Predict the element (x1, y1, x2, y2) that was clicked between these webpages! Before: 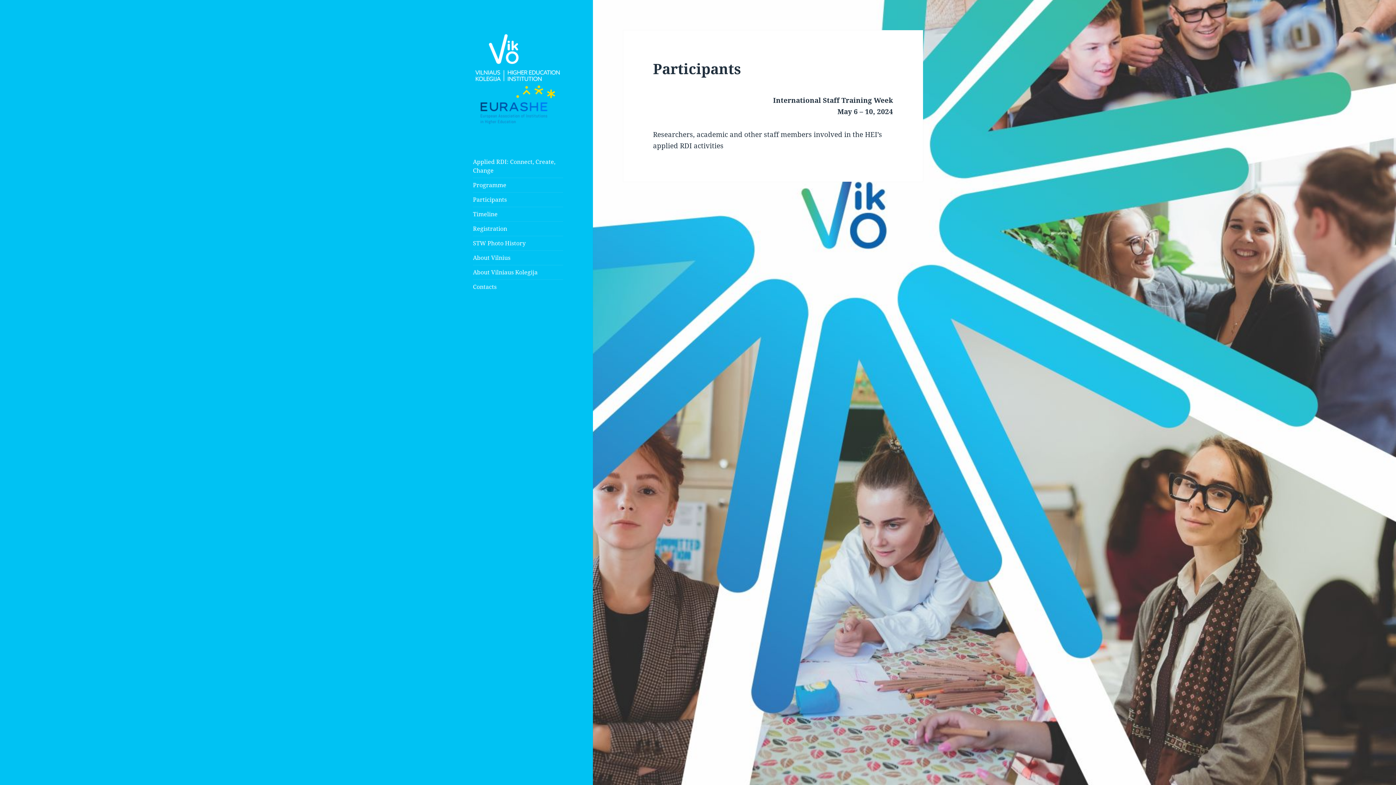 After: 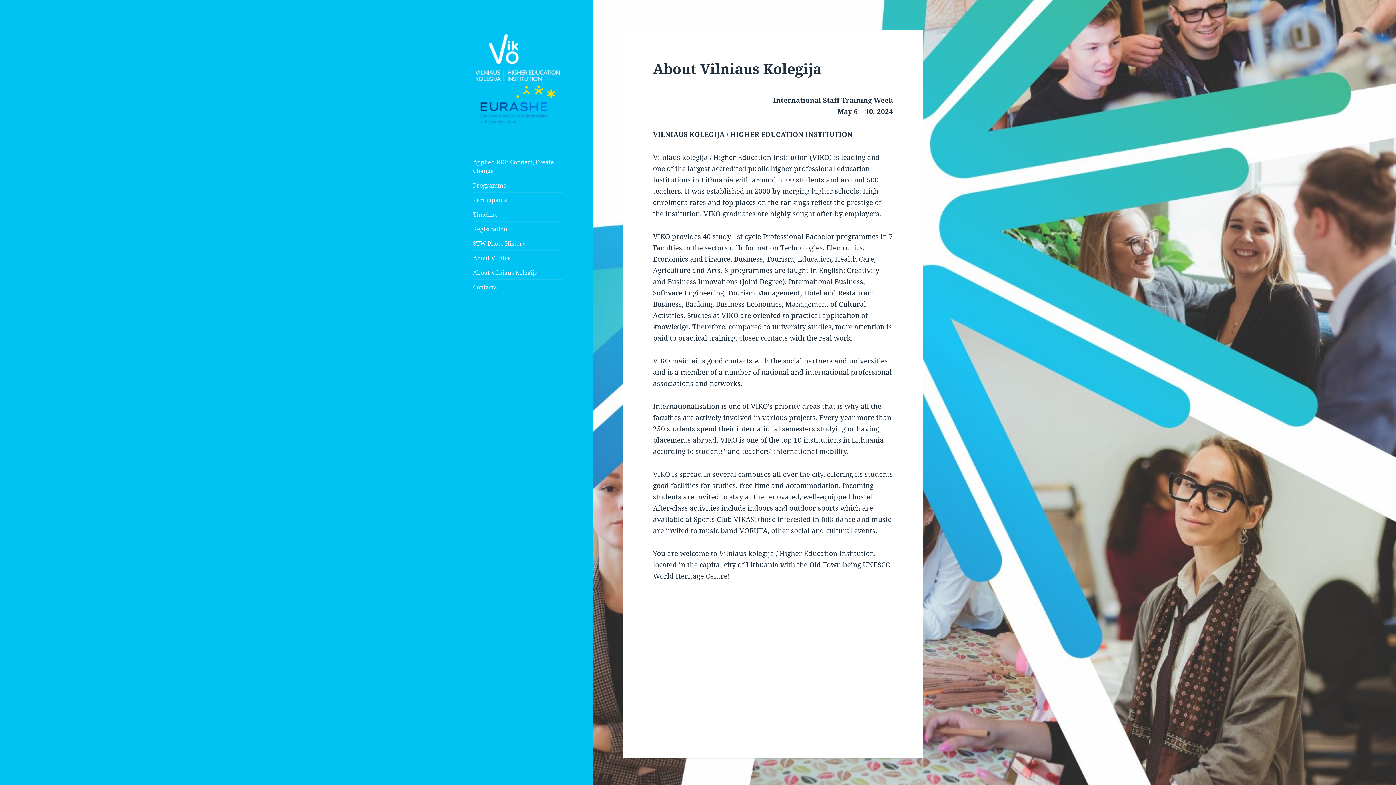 Action: bbox: (473, 268, 537, 276) label: About Vilniaus Kolegija